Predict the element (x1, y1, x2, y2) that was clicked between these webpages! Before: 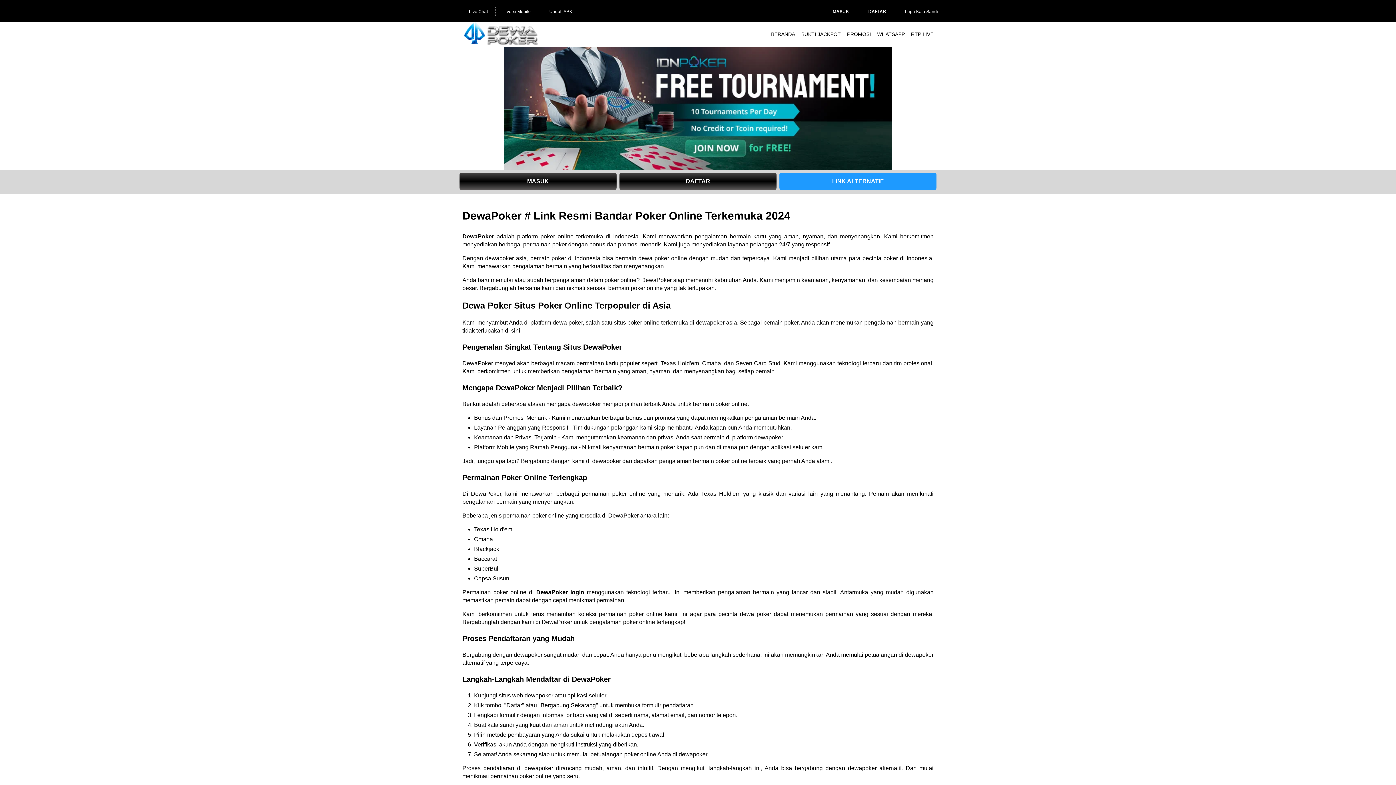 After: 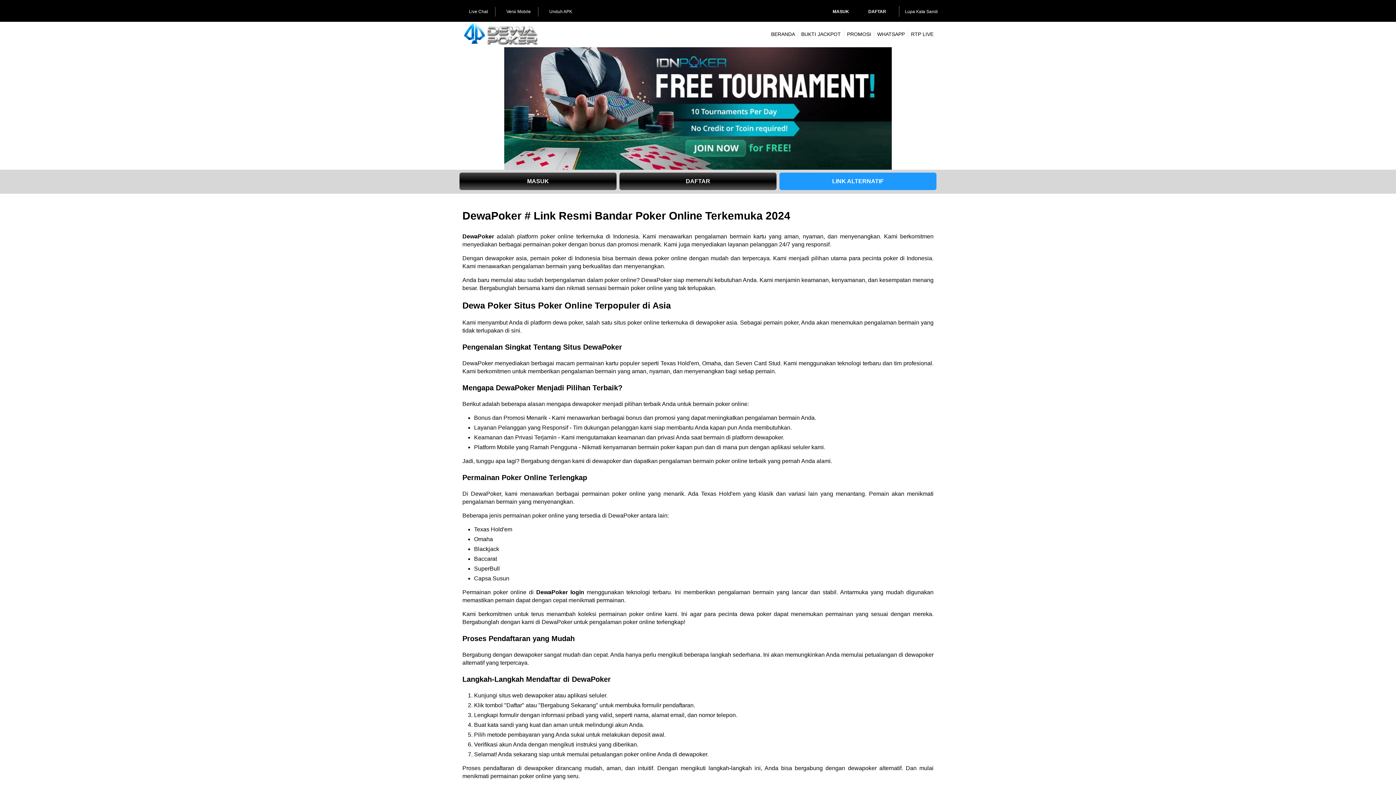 Action: bbox: (536, 589, 584, 595) label: DewaPoker login